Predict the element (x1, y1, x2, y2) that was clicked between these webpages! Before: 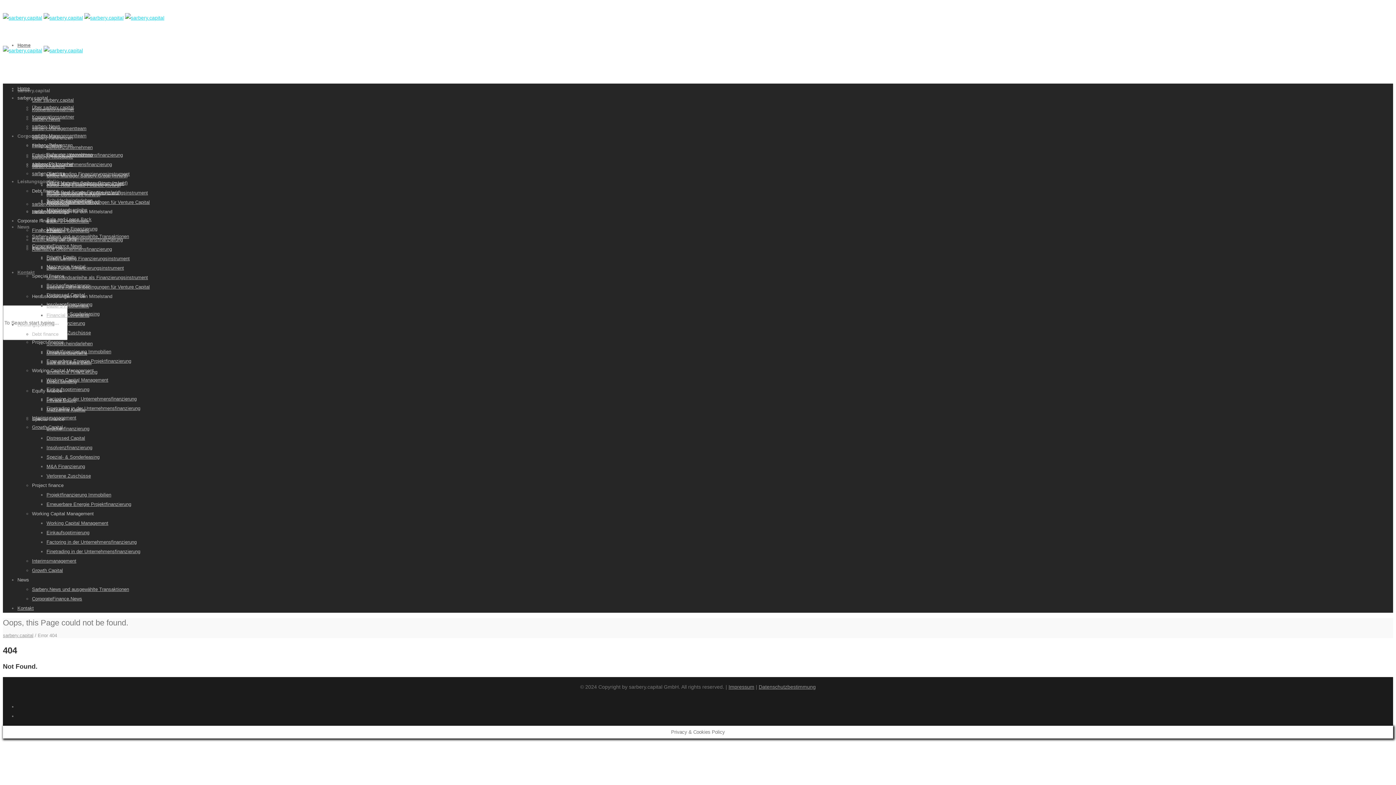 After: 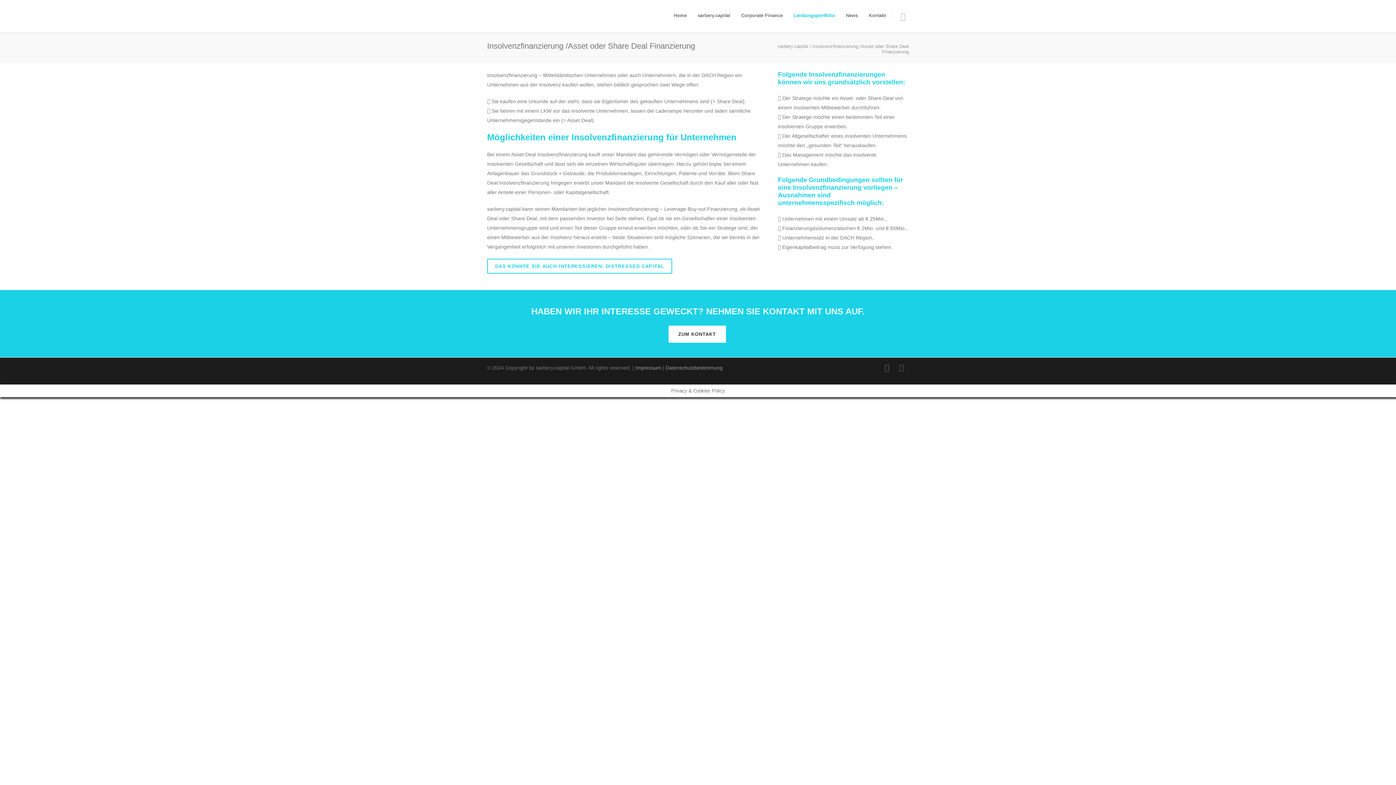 Action: bbox: (46, 445, 92, 450) label: Insolvenzfinanzierung